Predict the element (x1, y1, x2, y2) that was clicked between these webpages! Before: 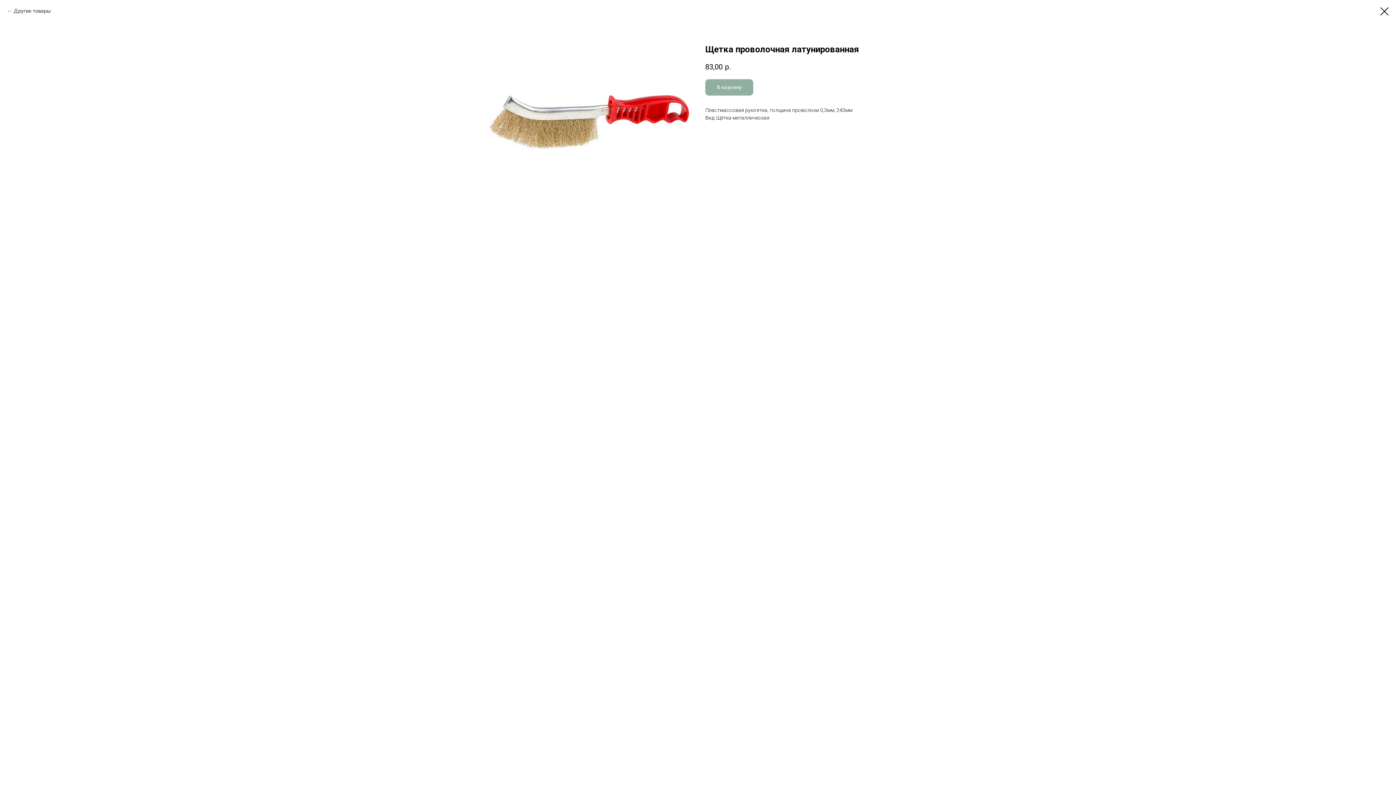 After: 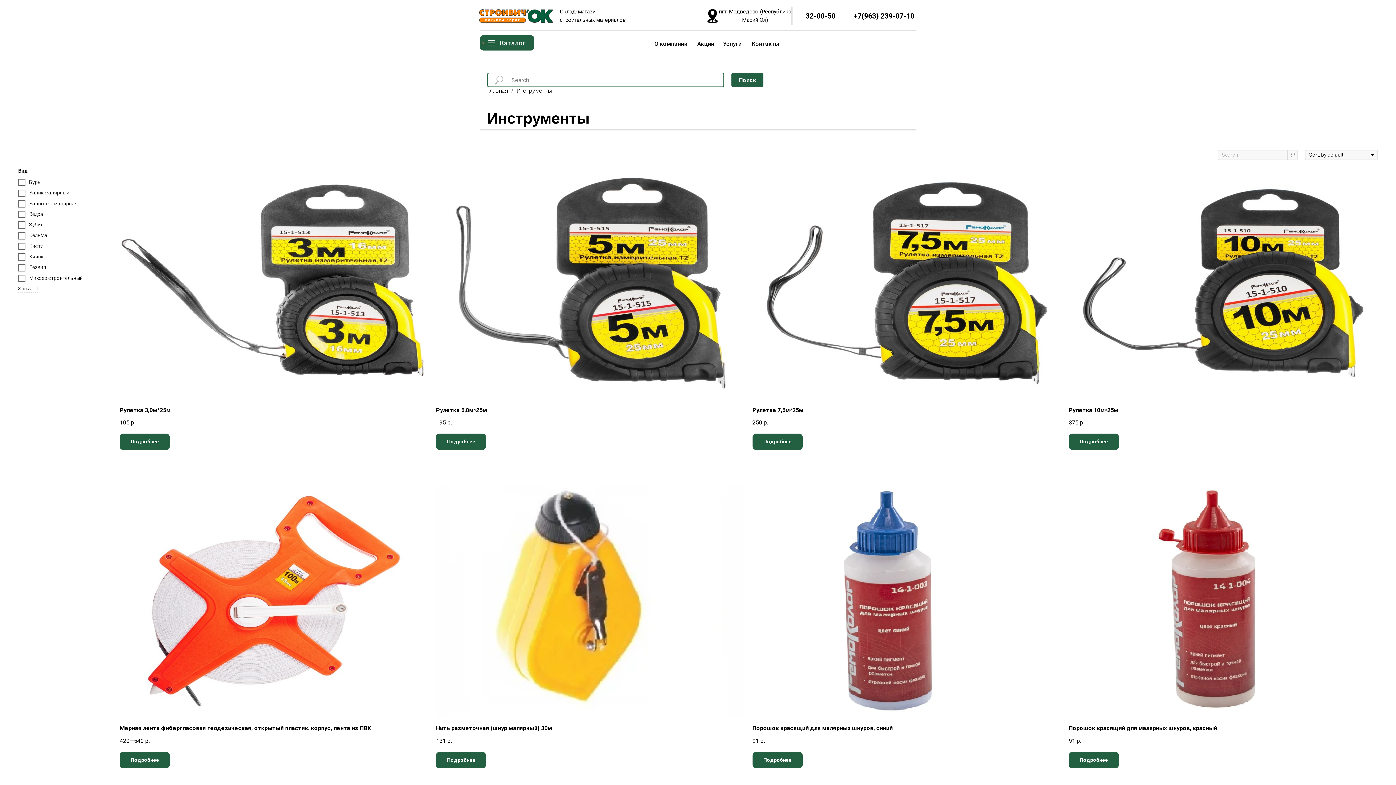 Action: bbox: (1380, 7, 1389, 15)